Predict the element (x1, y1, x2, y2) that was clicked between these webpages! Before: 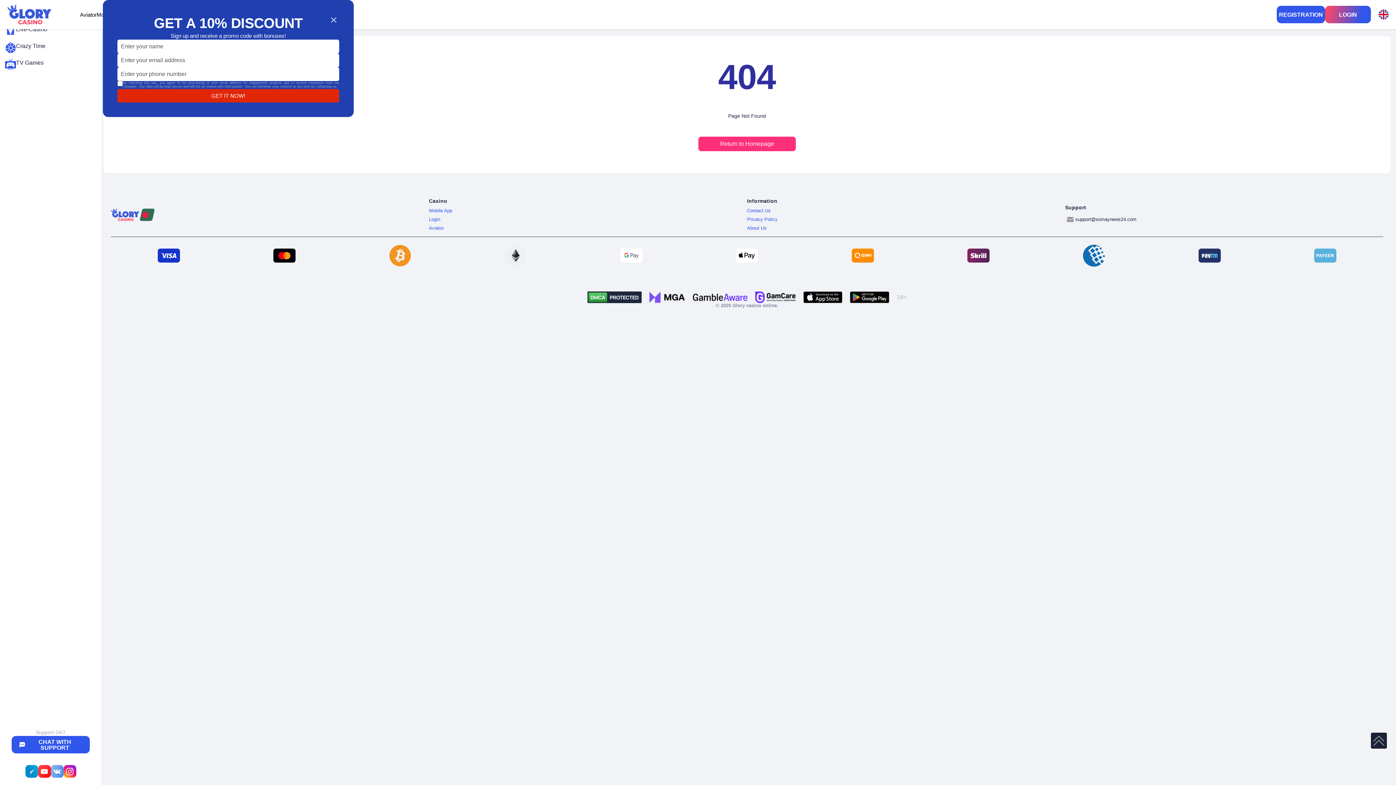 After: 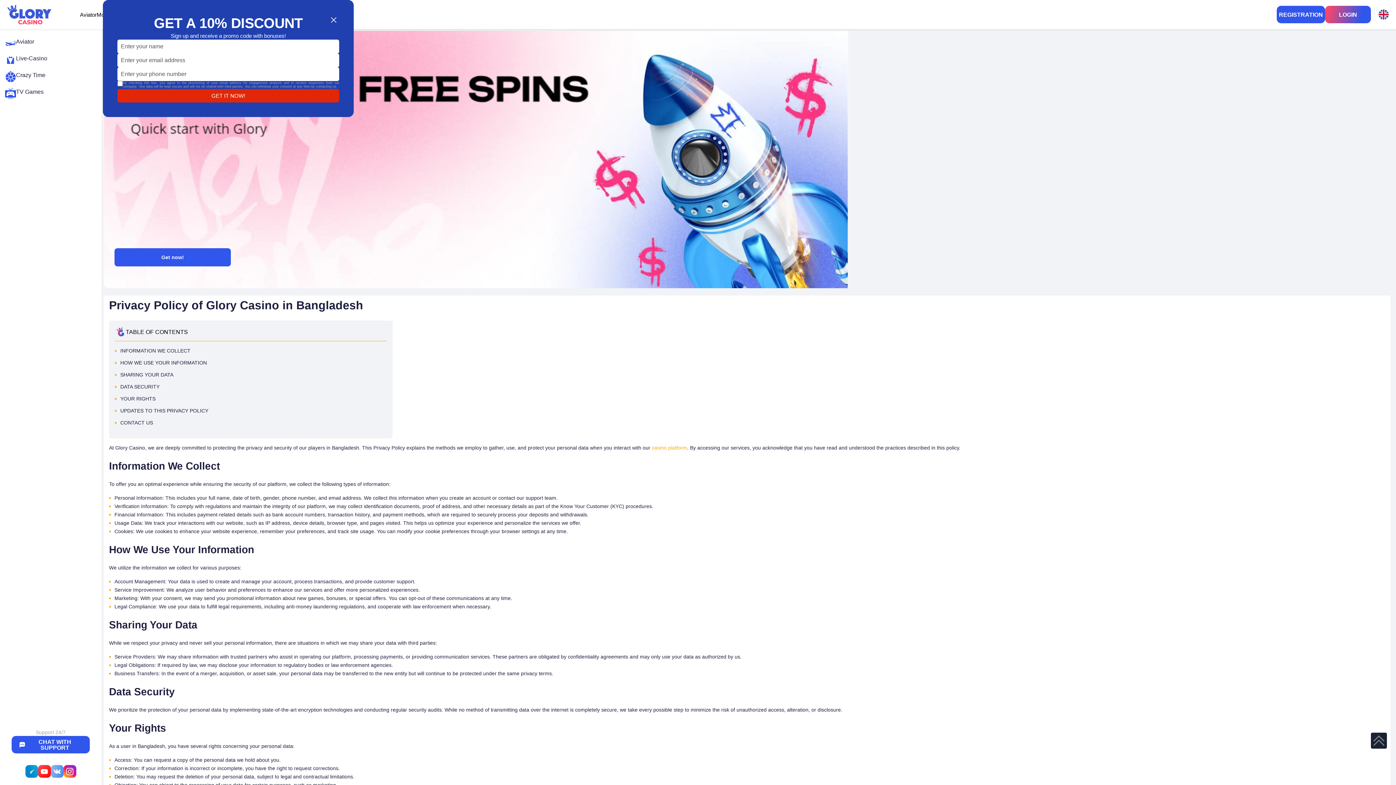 Action: bbox: (747, 216, 777, 222) label: Privacy Policy